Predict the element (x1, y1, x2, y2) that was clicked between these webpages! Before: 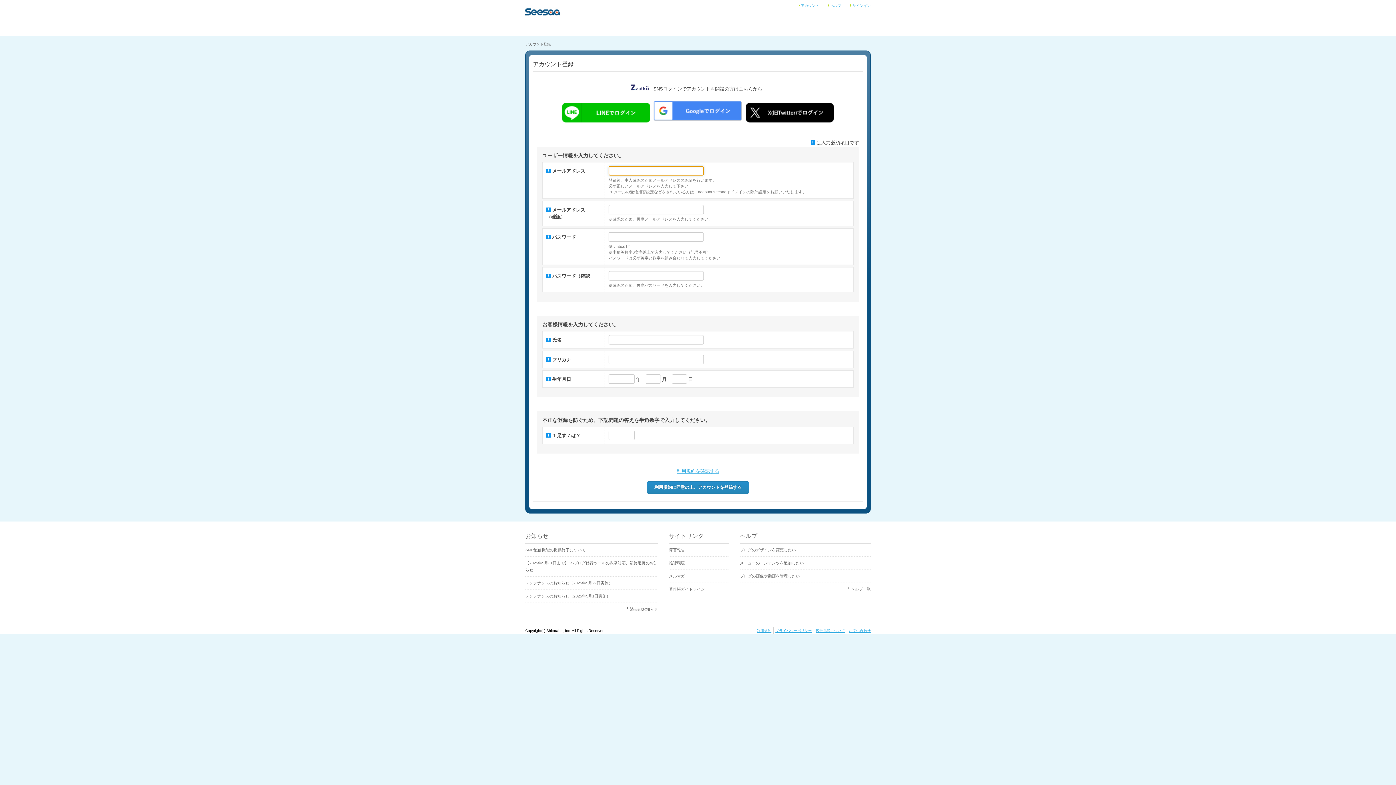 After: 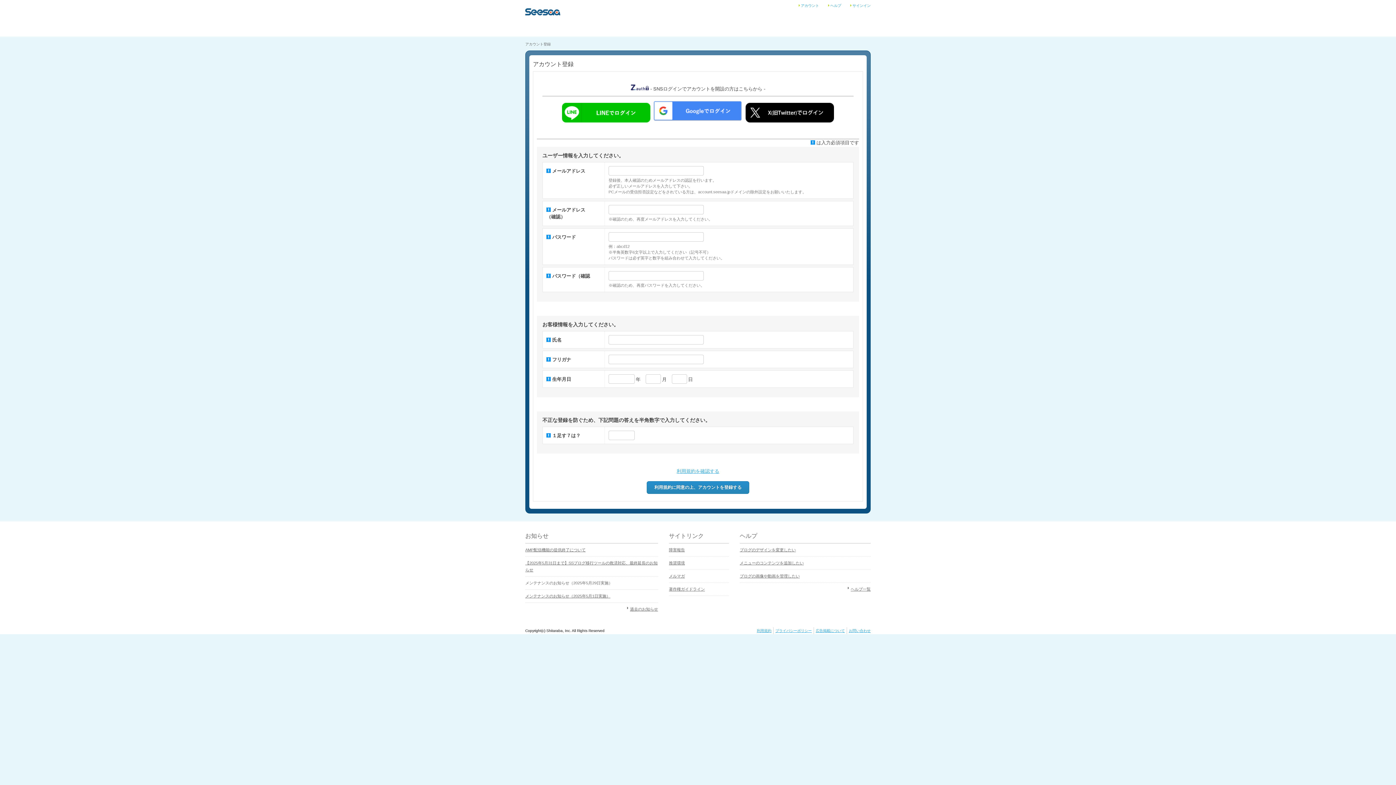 Action: label: メンテナンスのお知らせ（2025年5月29日実施） bbox: (525, 581, 612, 585)